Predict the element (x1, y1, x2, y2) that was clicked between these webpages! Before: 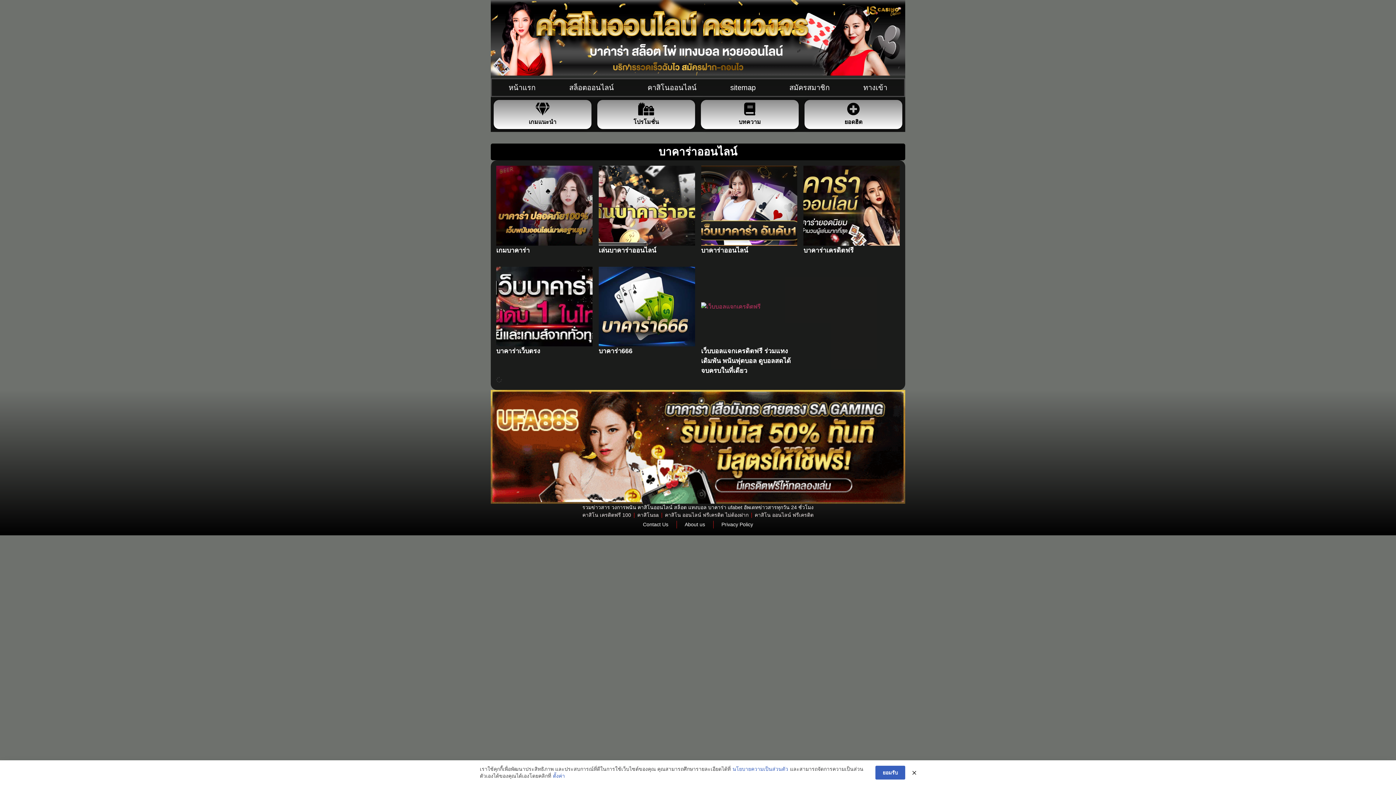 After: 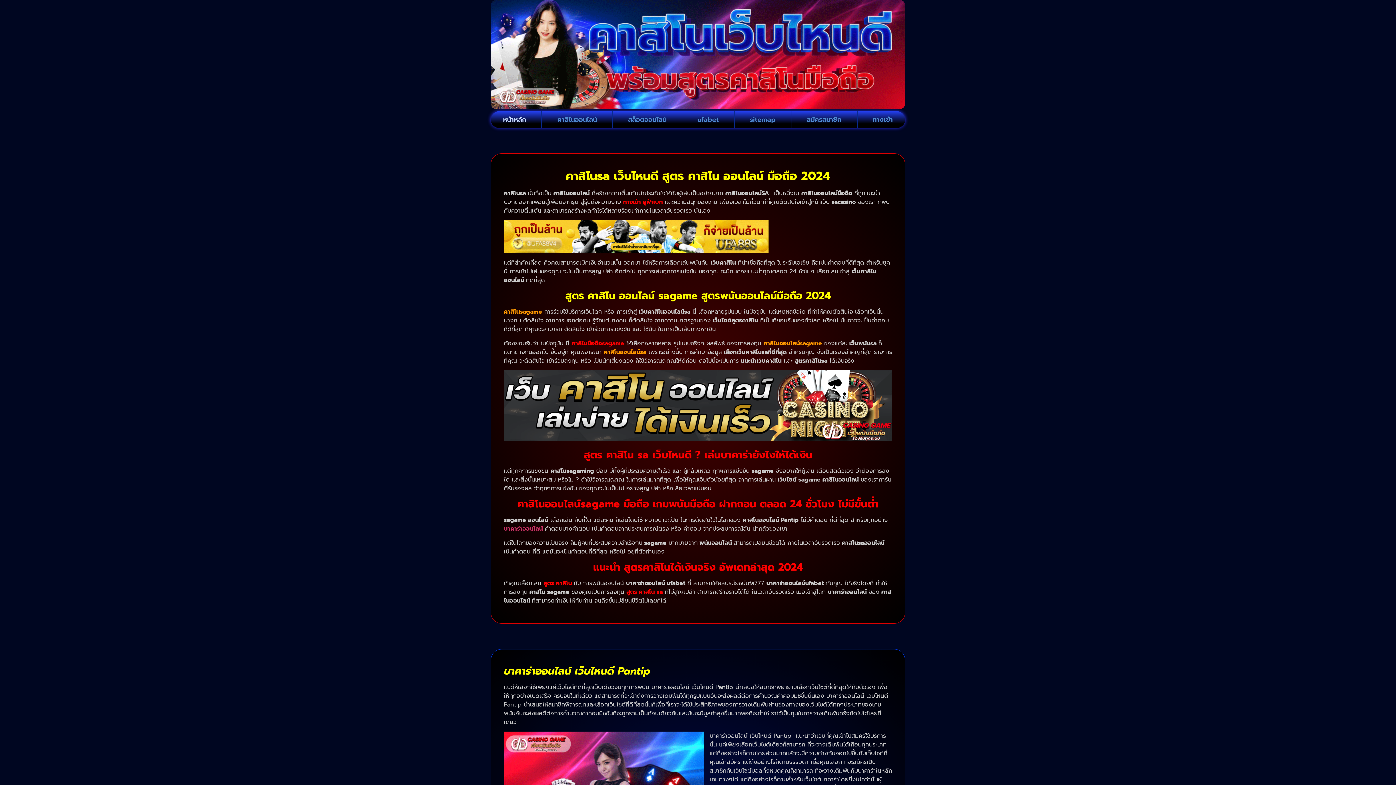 Action: bbox: (637, 511, 658, 519) label: คาสิโนsa